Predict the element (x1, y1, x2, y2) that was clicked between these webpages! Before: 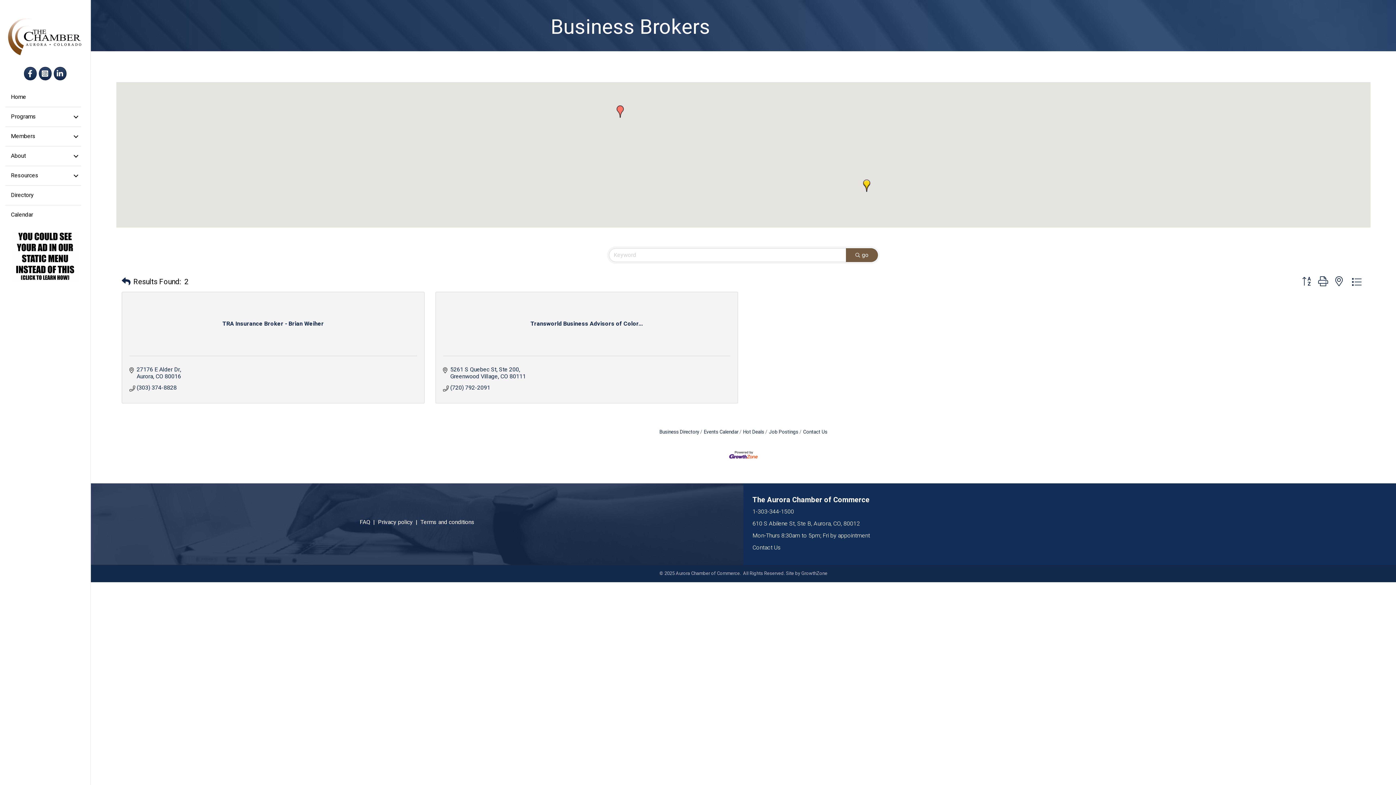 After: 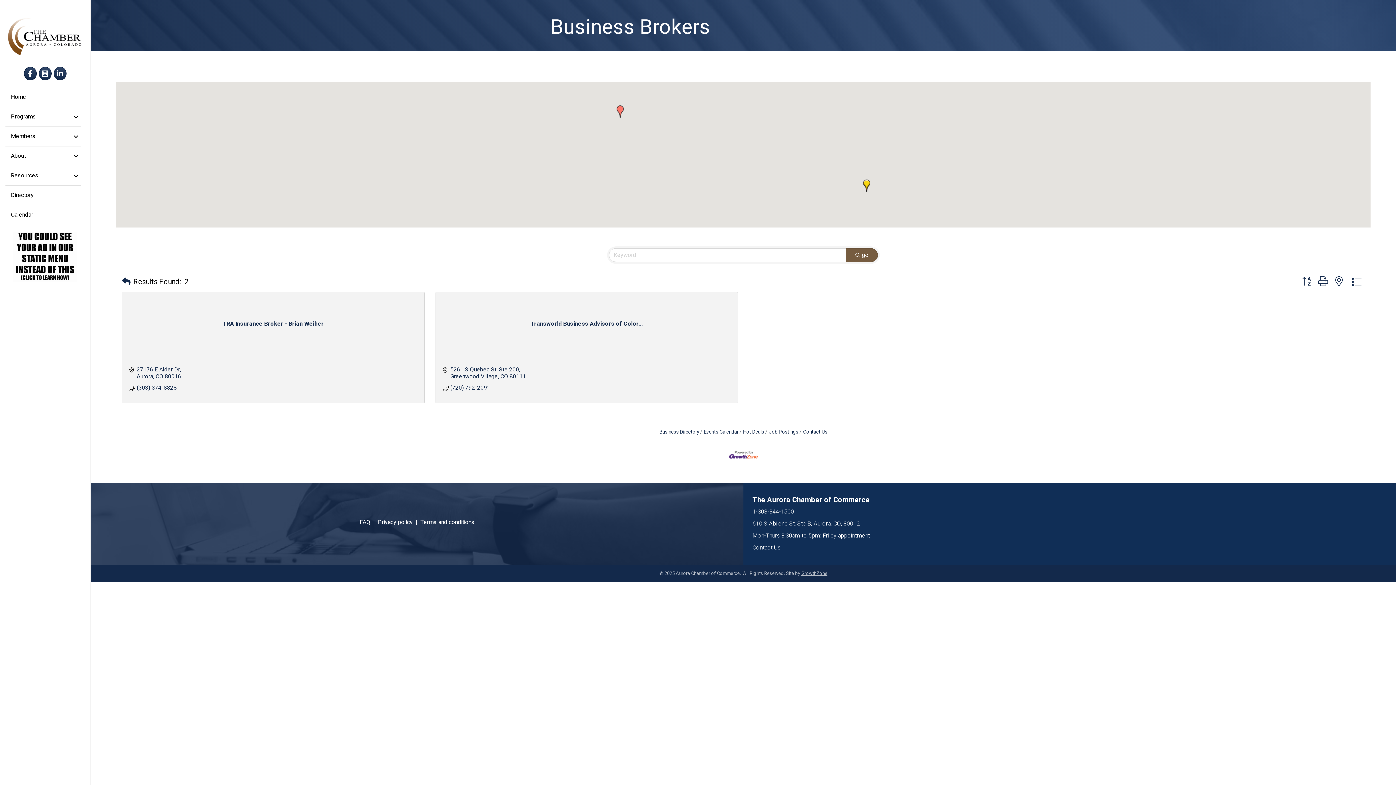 Action: label: GrowthZone bbox: (801, 570, 827, 577)